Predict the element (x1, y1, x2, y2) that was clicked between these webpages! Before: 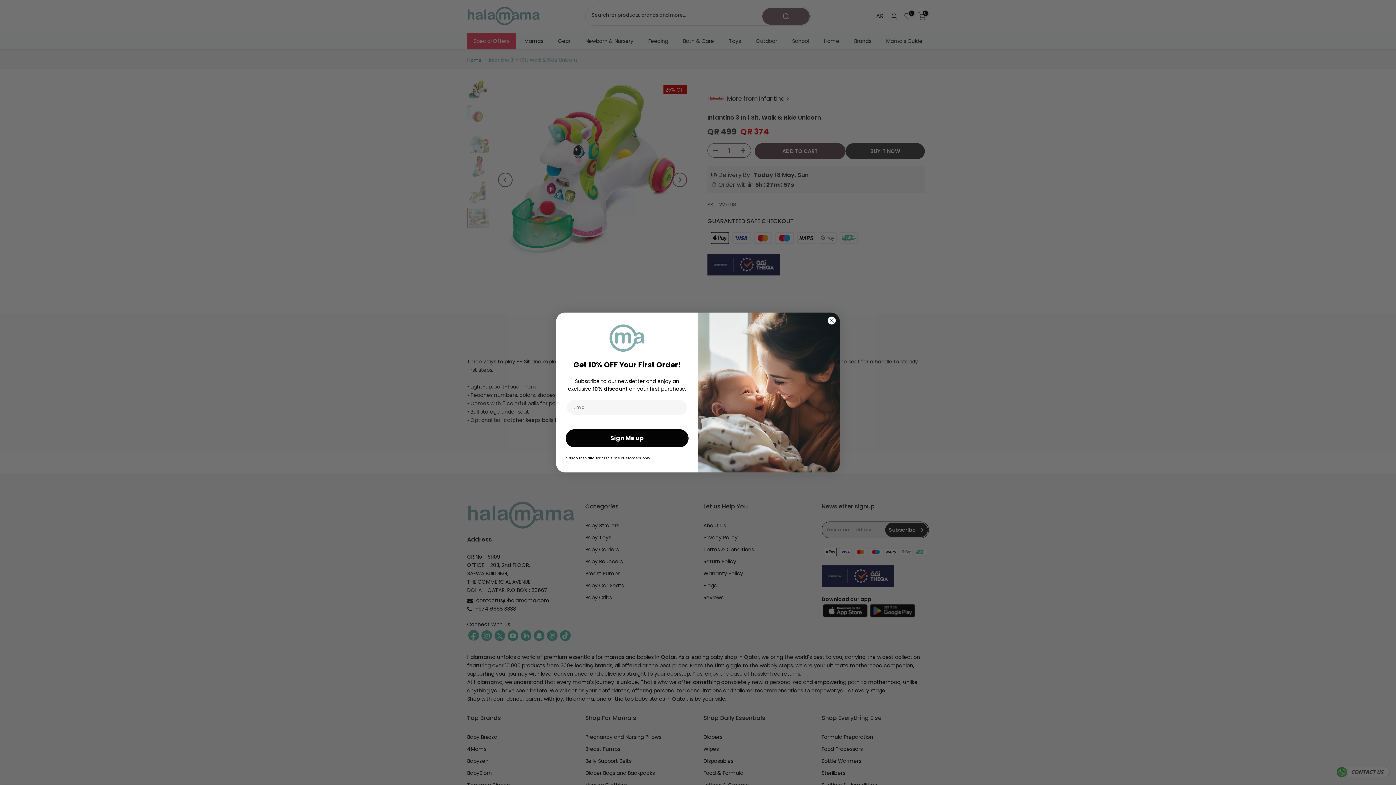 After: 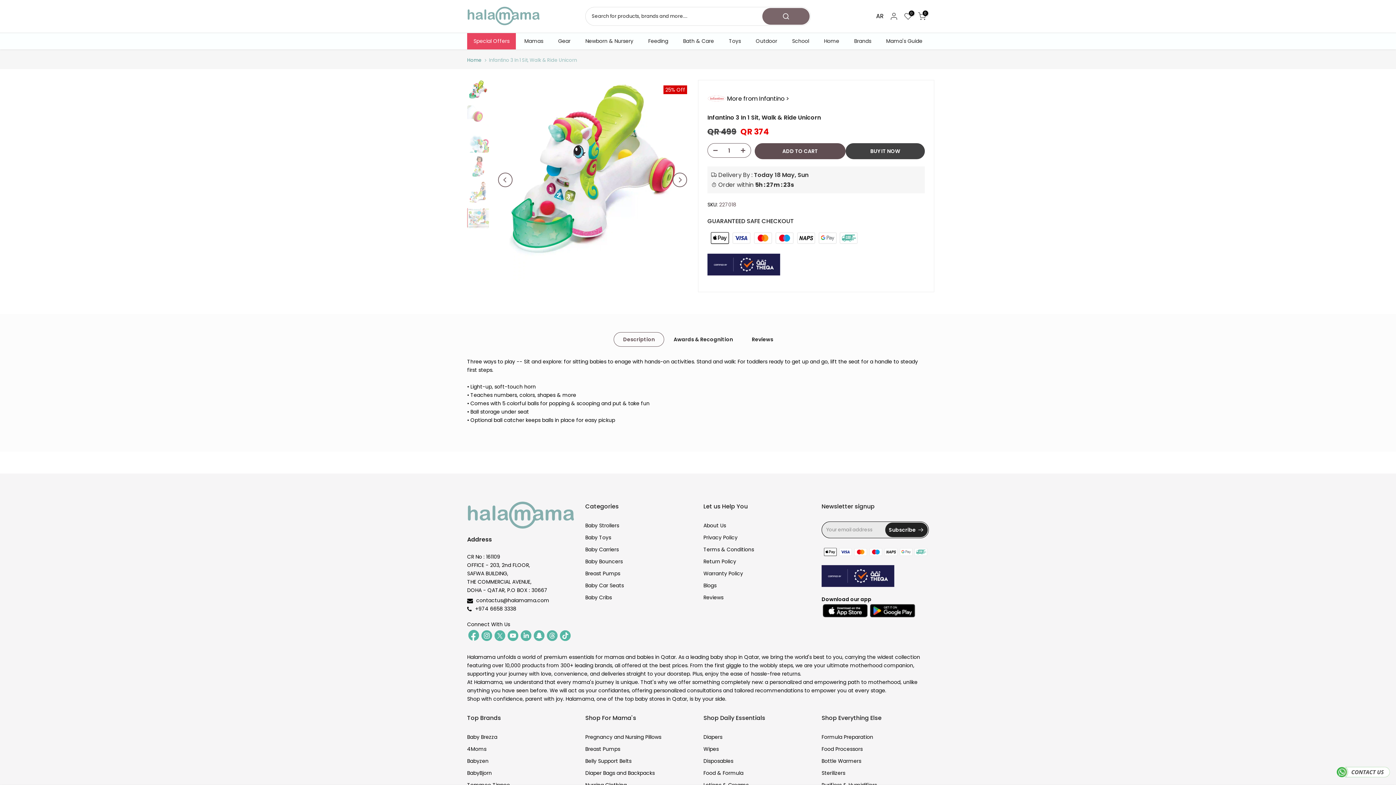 Action: label: Close dialog bbox: (827, 316, 836, 325)